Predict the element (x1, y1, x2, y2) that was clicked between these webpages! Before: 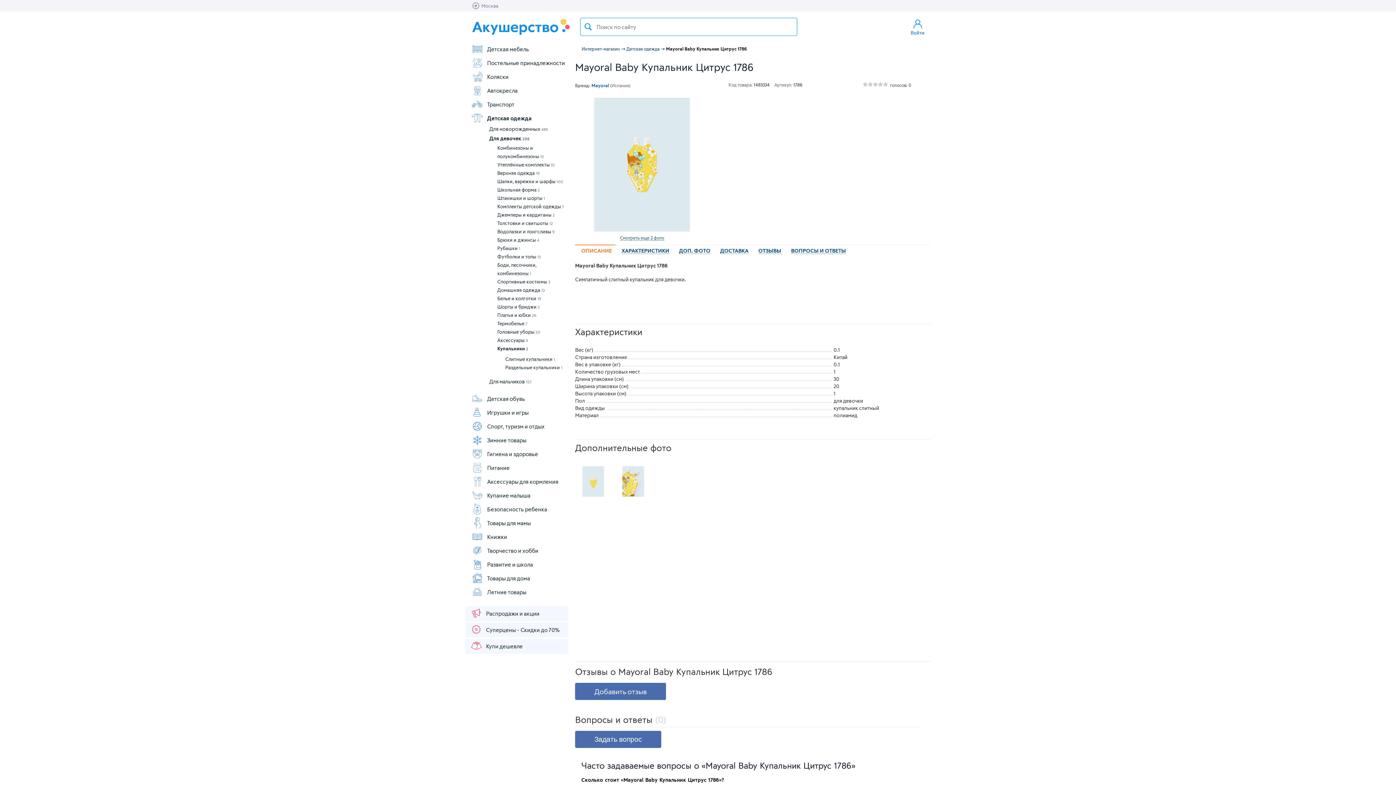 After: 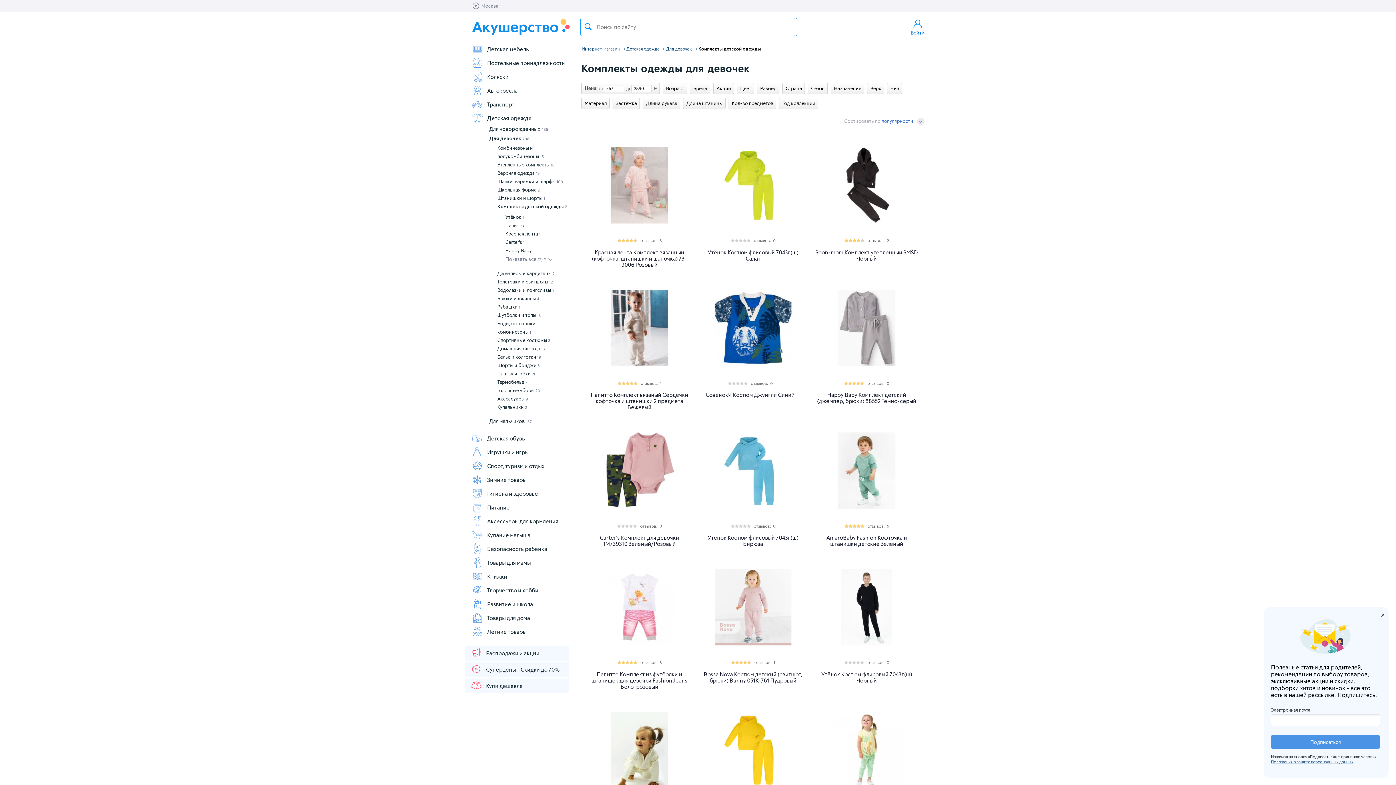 Action: label: Комплекты детской одежды 7 bbox: (497, 202, 564, 210)